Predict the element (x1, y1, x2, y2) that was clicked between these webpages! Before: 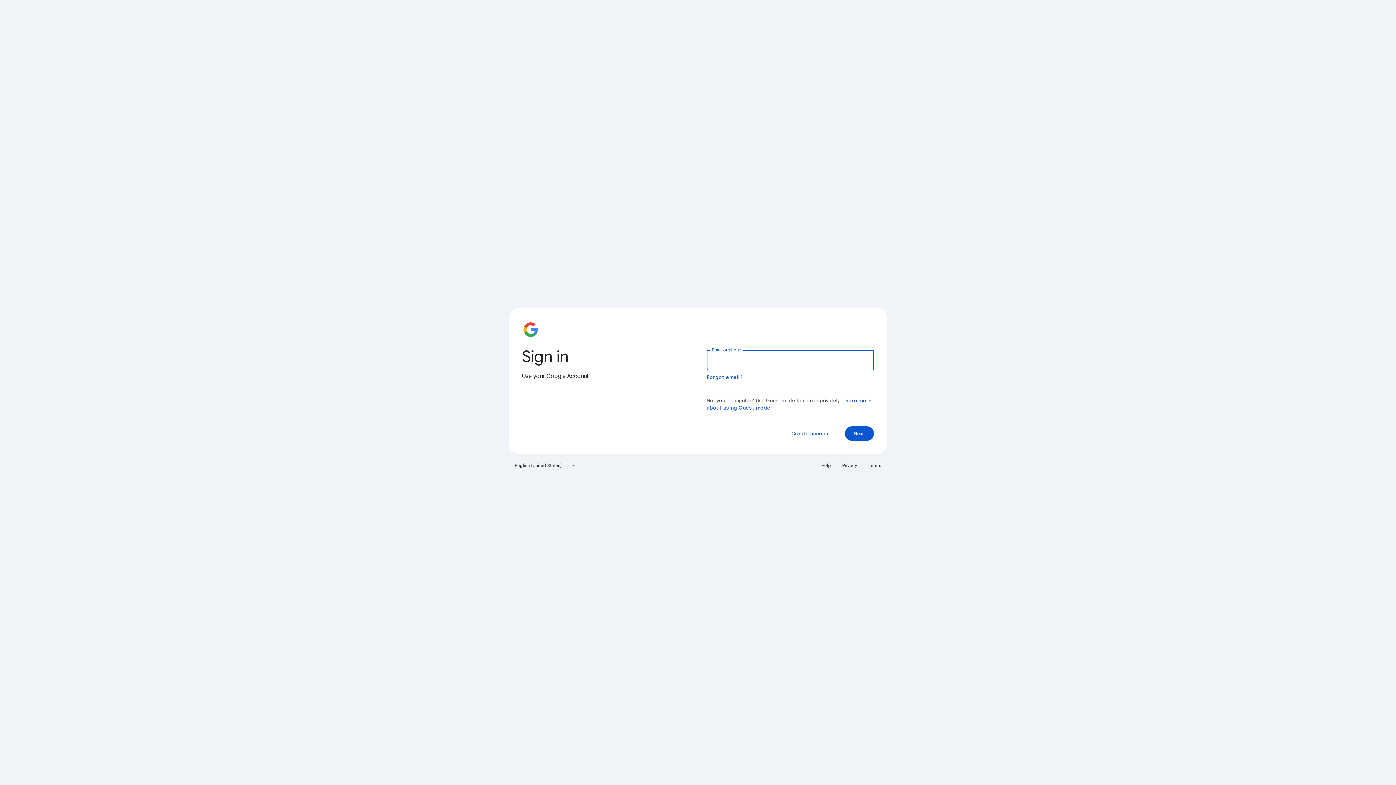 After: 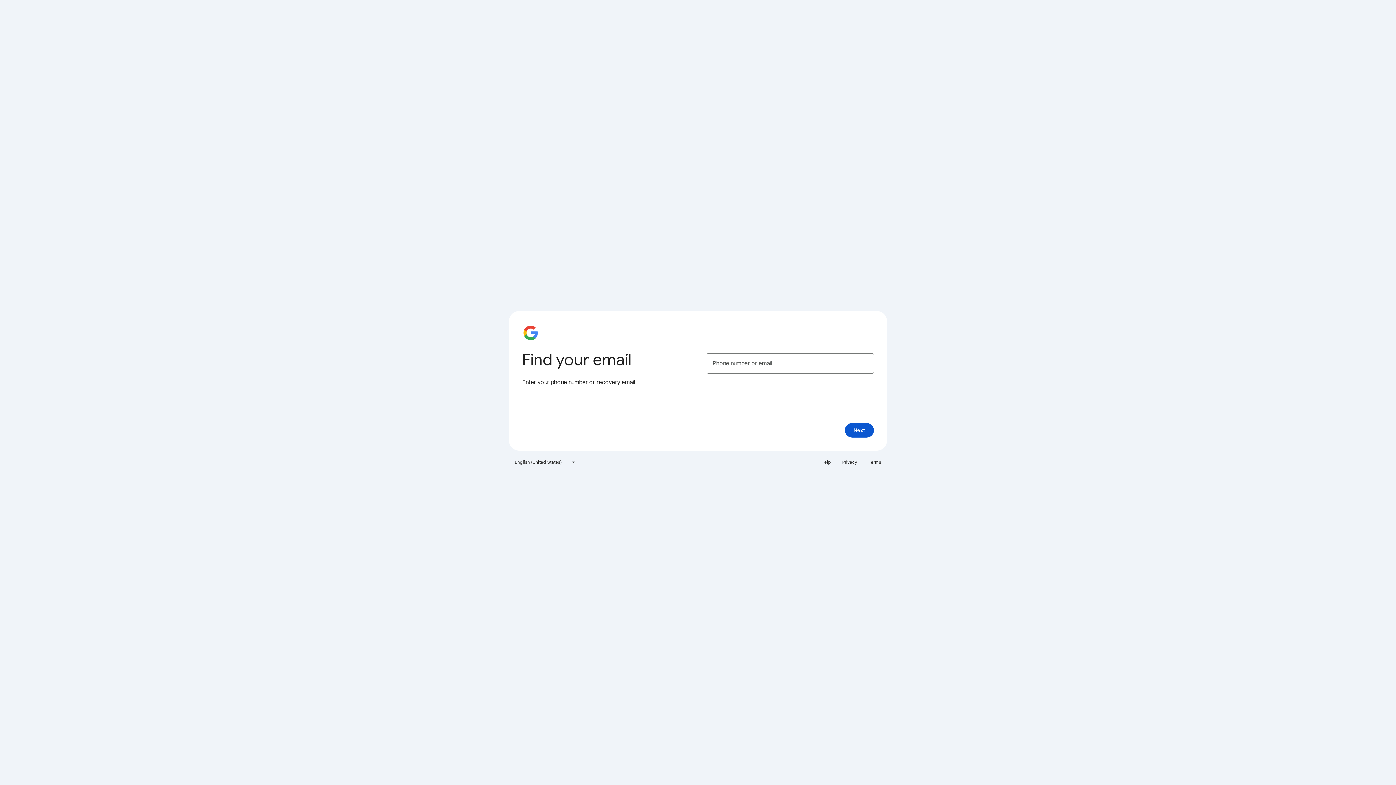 Action: bbox: (706, 374, 743, 380) label: Forgot email?